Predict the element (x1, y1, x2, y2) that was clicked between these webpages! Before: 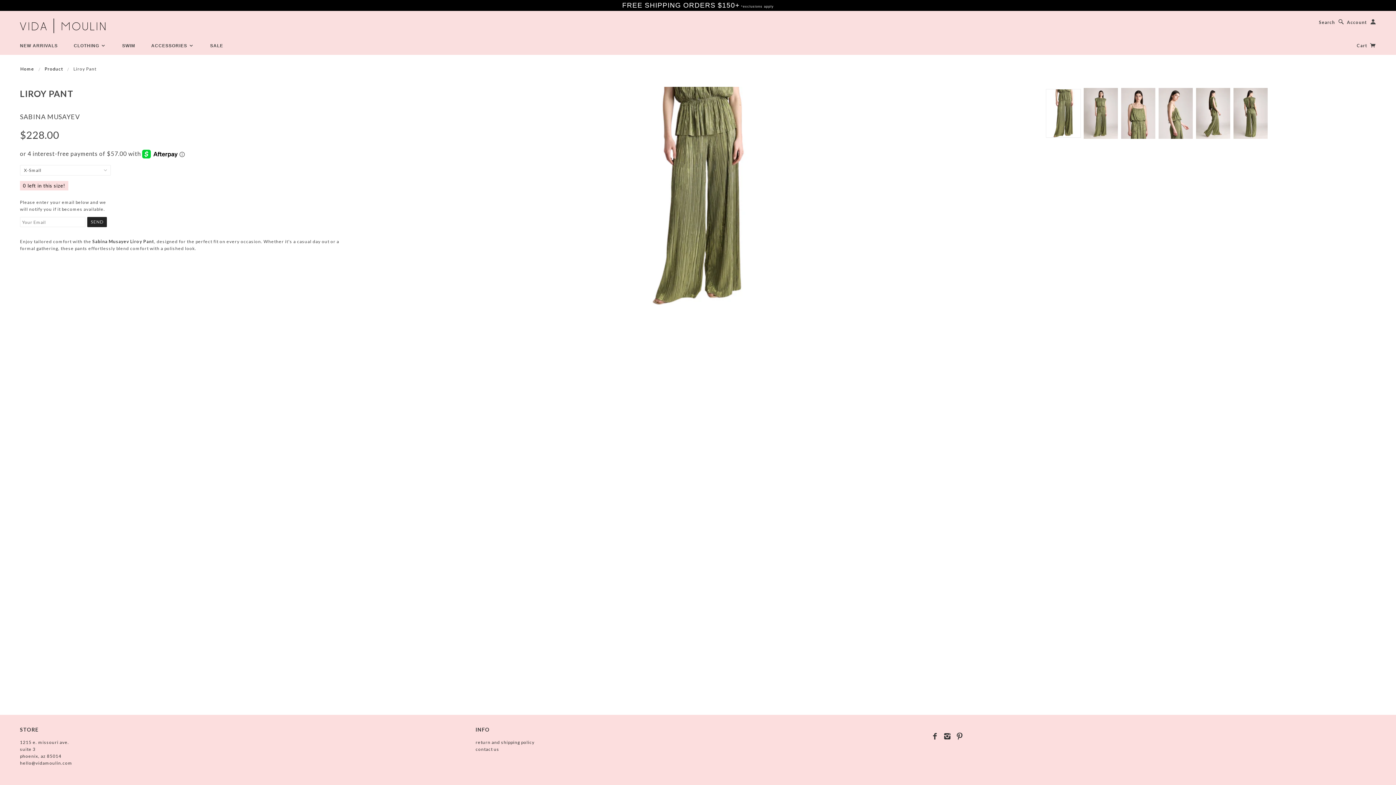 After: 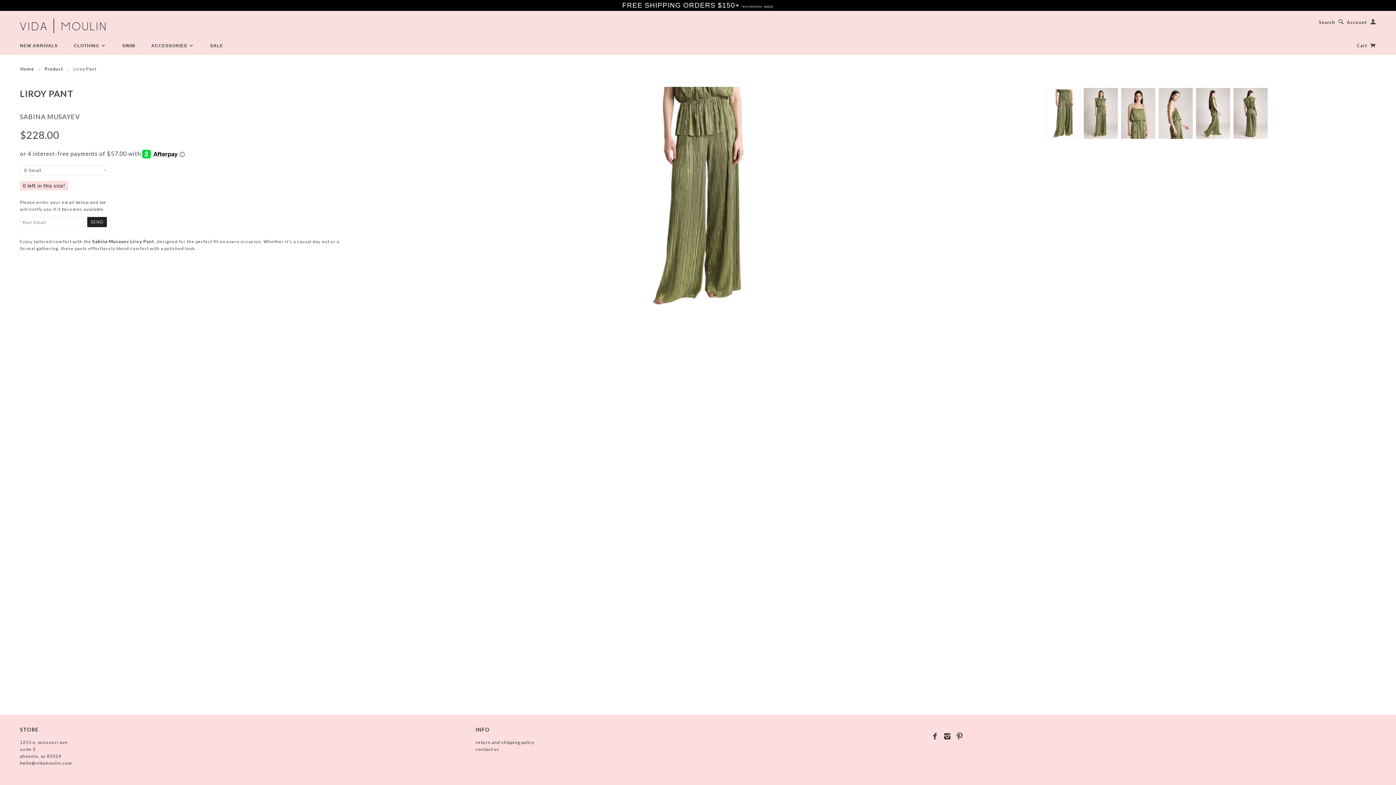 Action: bbox: (931, 732, 939, 740)